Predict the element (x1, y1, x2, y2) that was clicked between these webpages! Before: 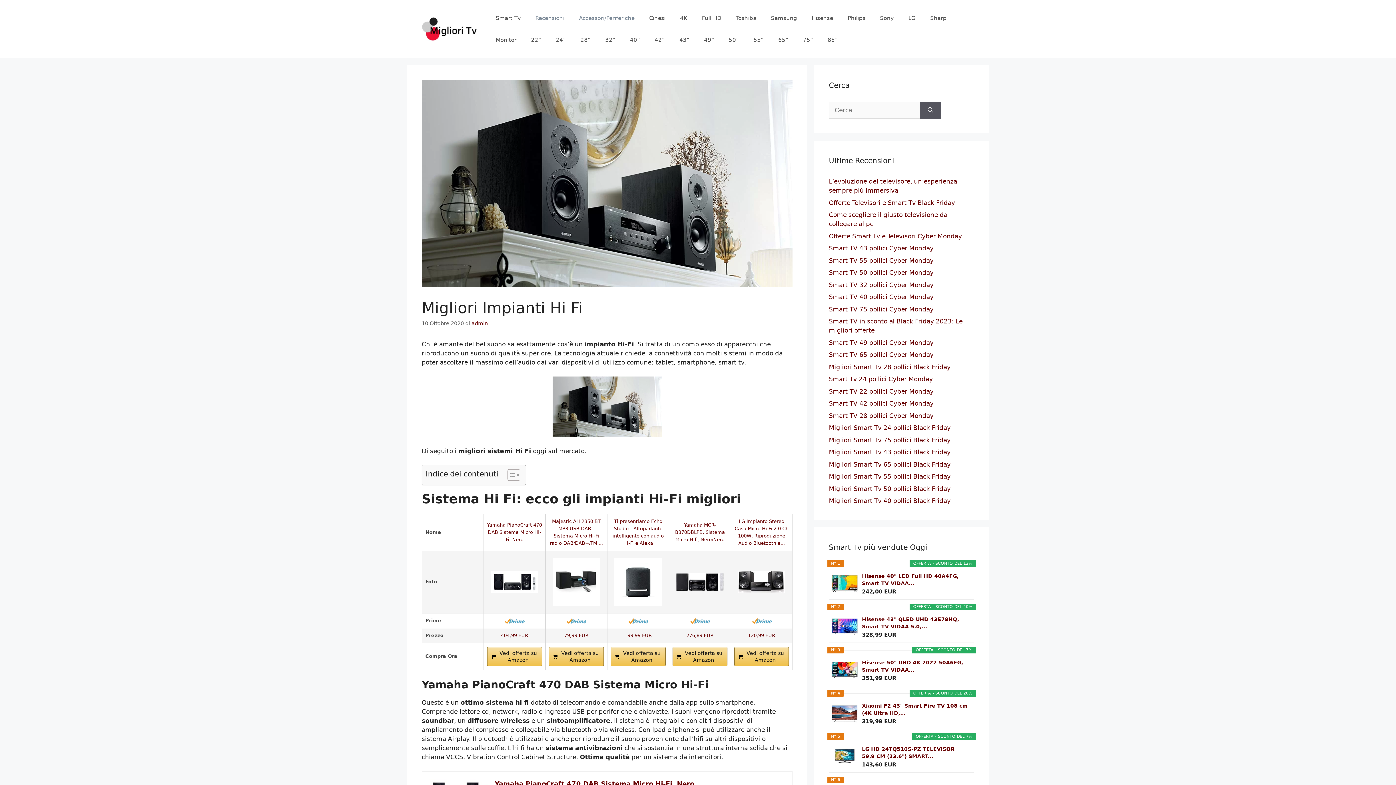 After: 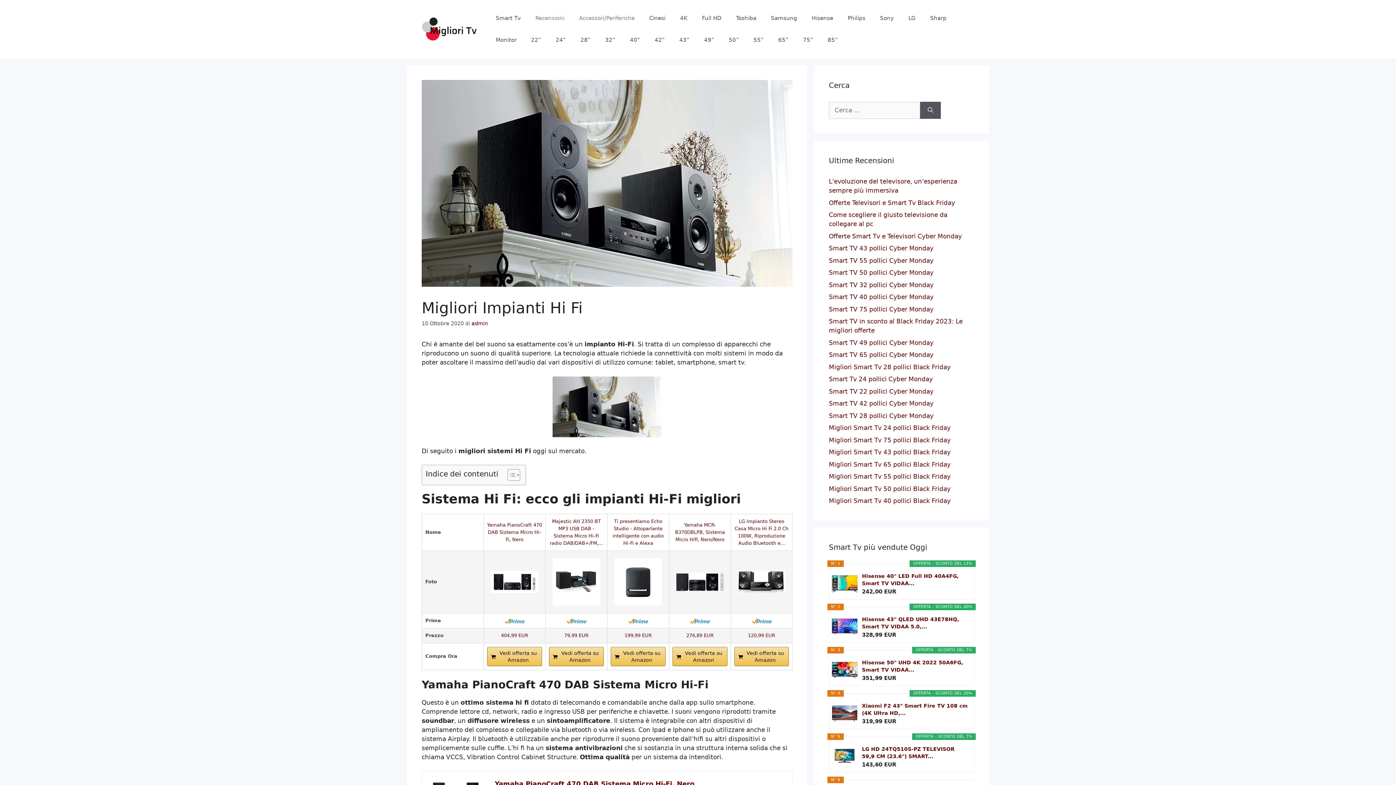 Action: bbox: (504, 618, 524, 624)